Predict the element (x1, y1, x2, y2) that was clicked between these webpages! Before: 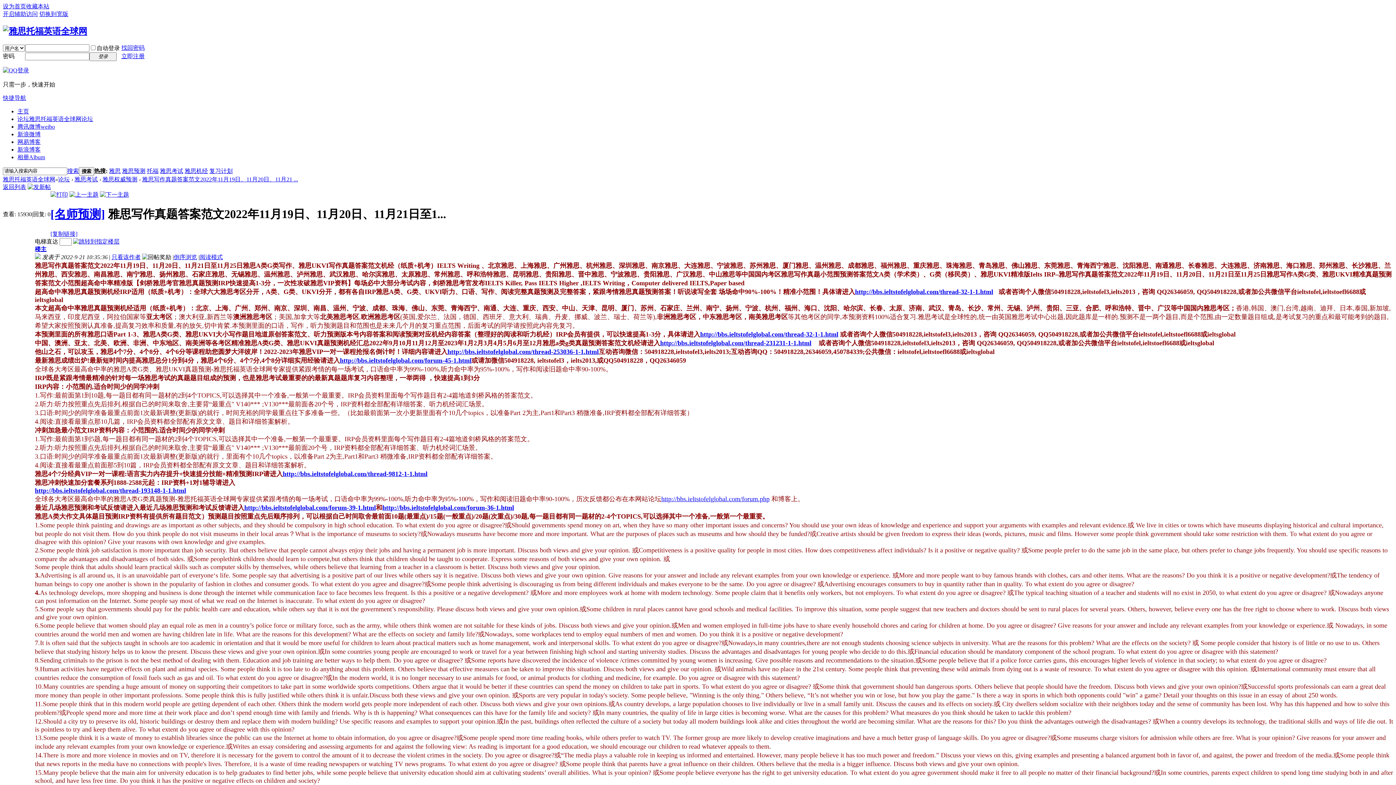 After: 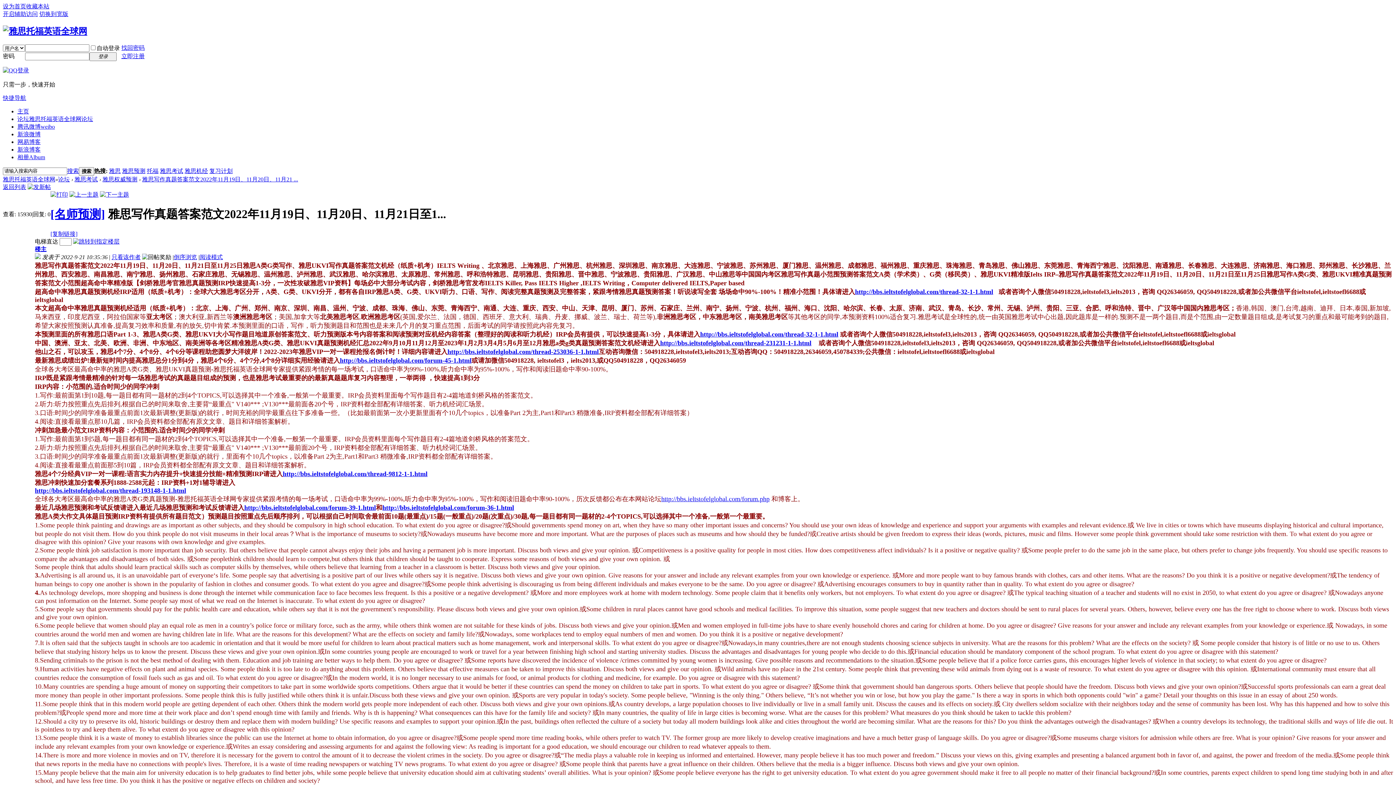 Action: label: 快捷导航 bbox: (2, 94, 26, 101)